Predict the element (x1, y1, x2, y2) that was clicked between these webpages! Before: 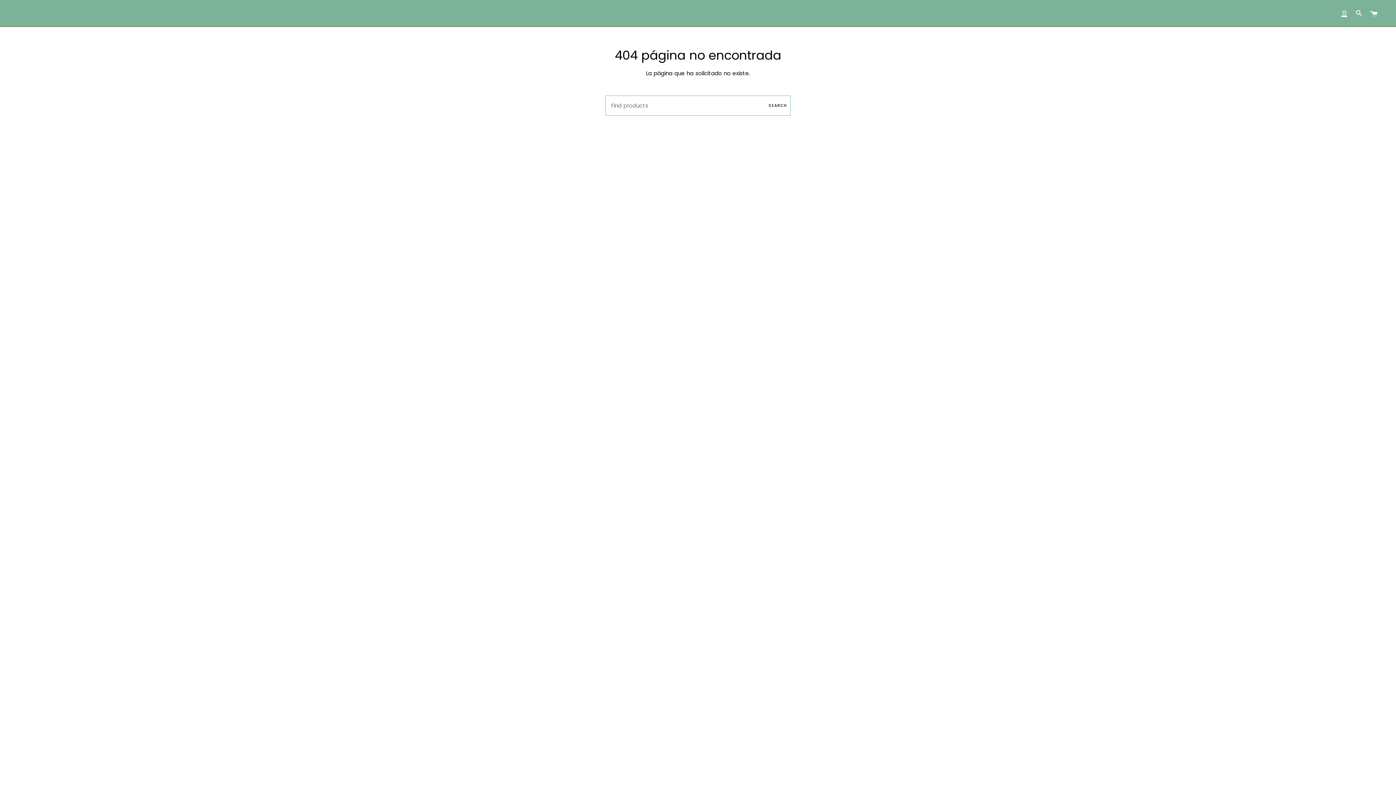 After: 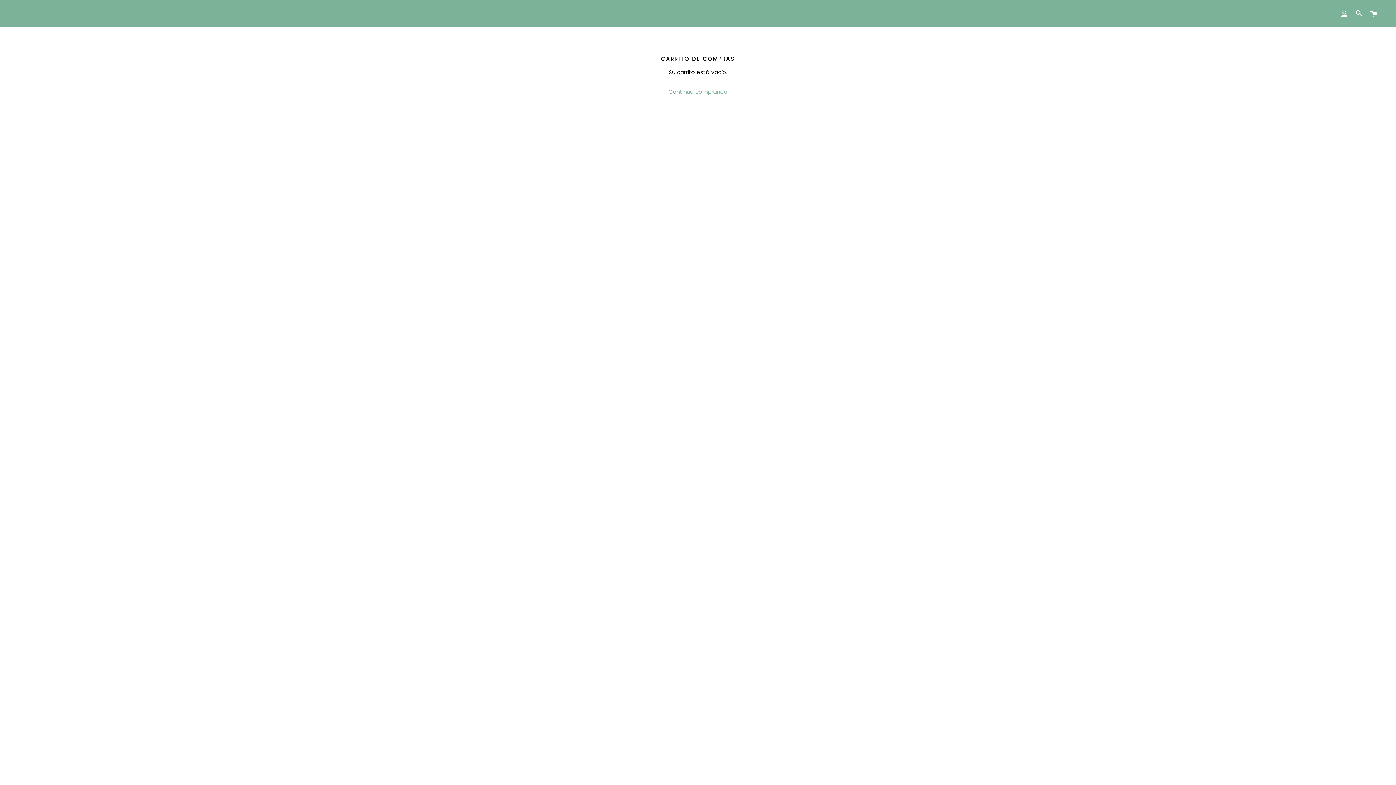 Action: label: Carrito de compras bbox: (1366, 0, 1381, 26)